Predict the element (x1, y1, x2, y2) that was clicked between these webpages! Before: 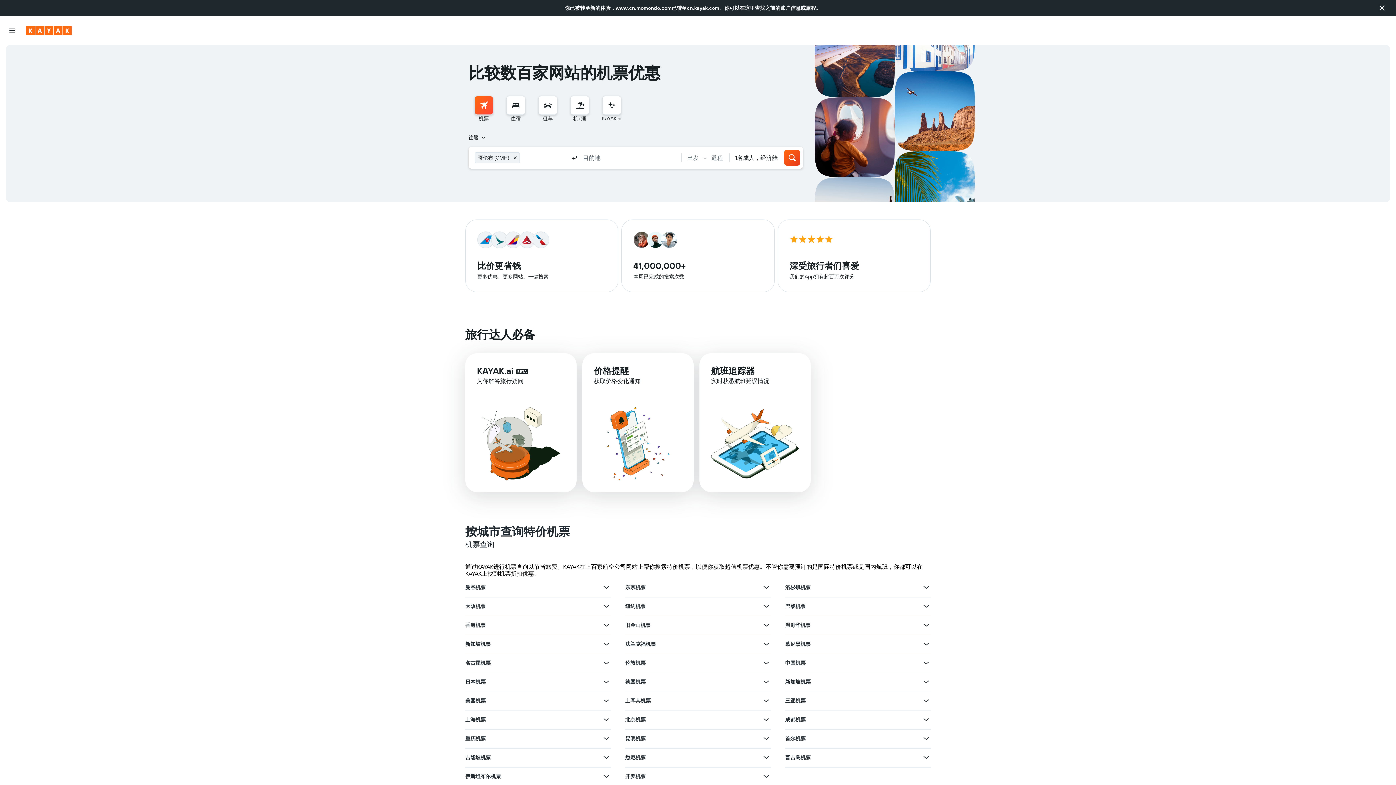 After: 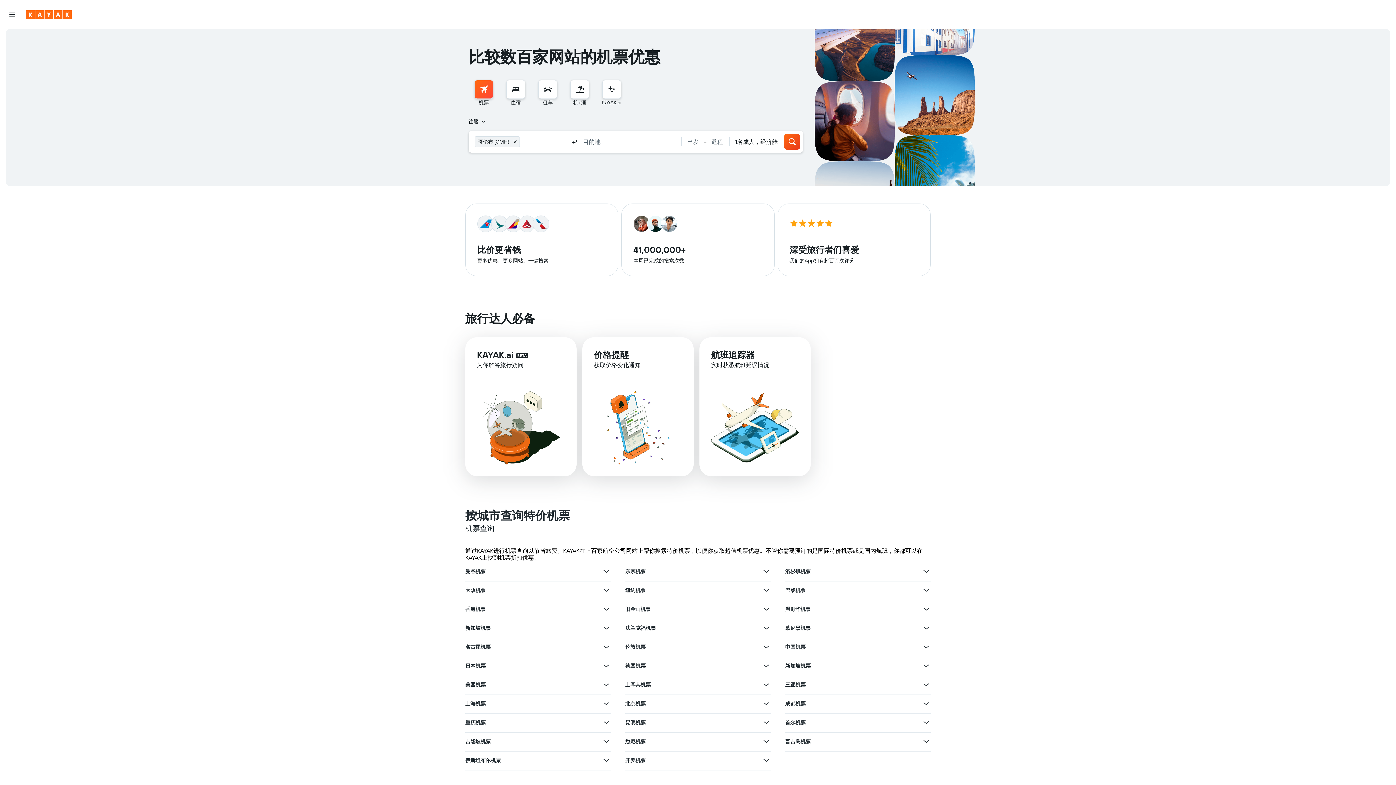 Action: bbox: (1377, 2, 1387, 13) label: 关闭信息